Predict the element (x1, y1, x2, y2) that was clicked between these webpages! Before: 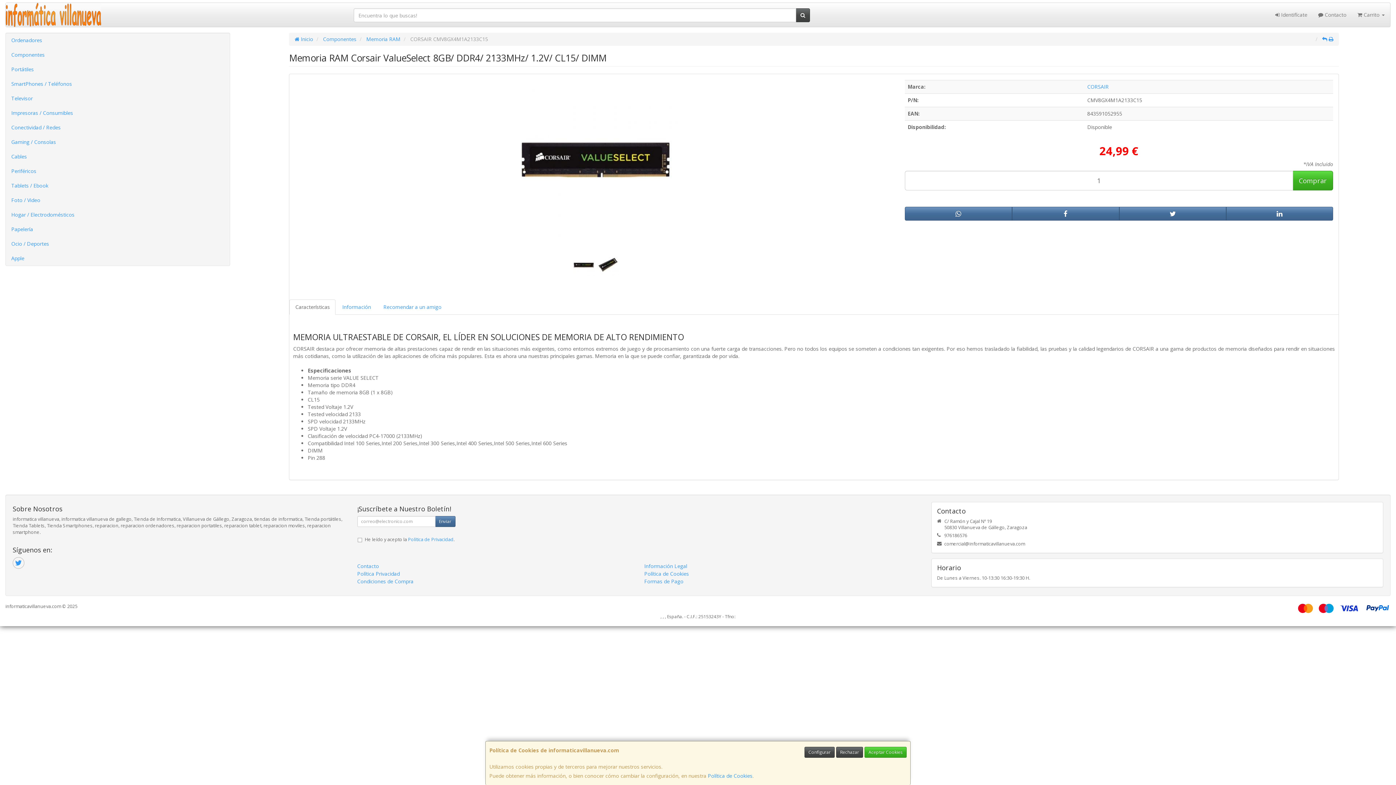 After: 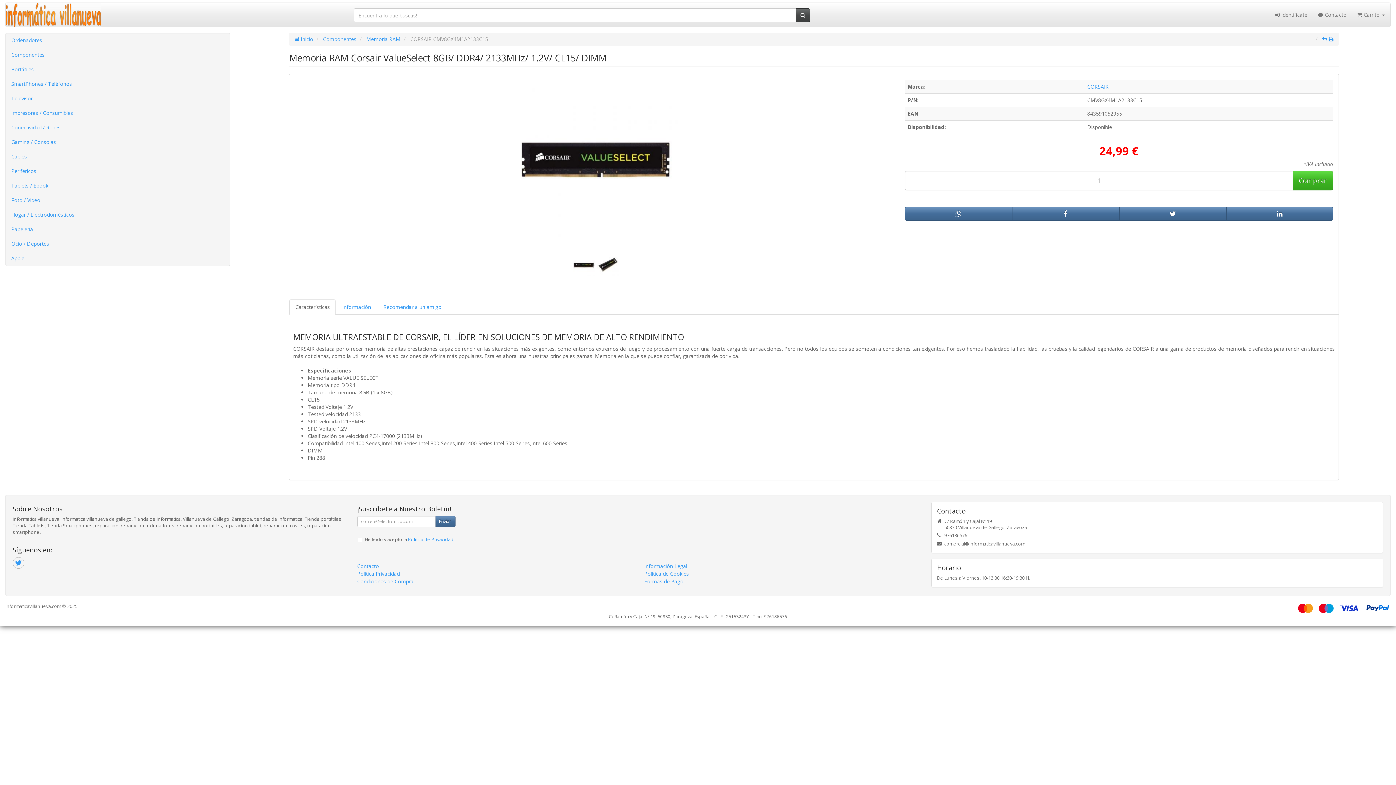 Action: bbox: (864, 747, 906, 758) label: Aceptar Cookies